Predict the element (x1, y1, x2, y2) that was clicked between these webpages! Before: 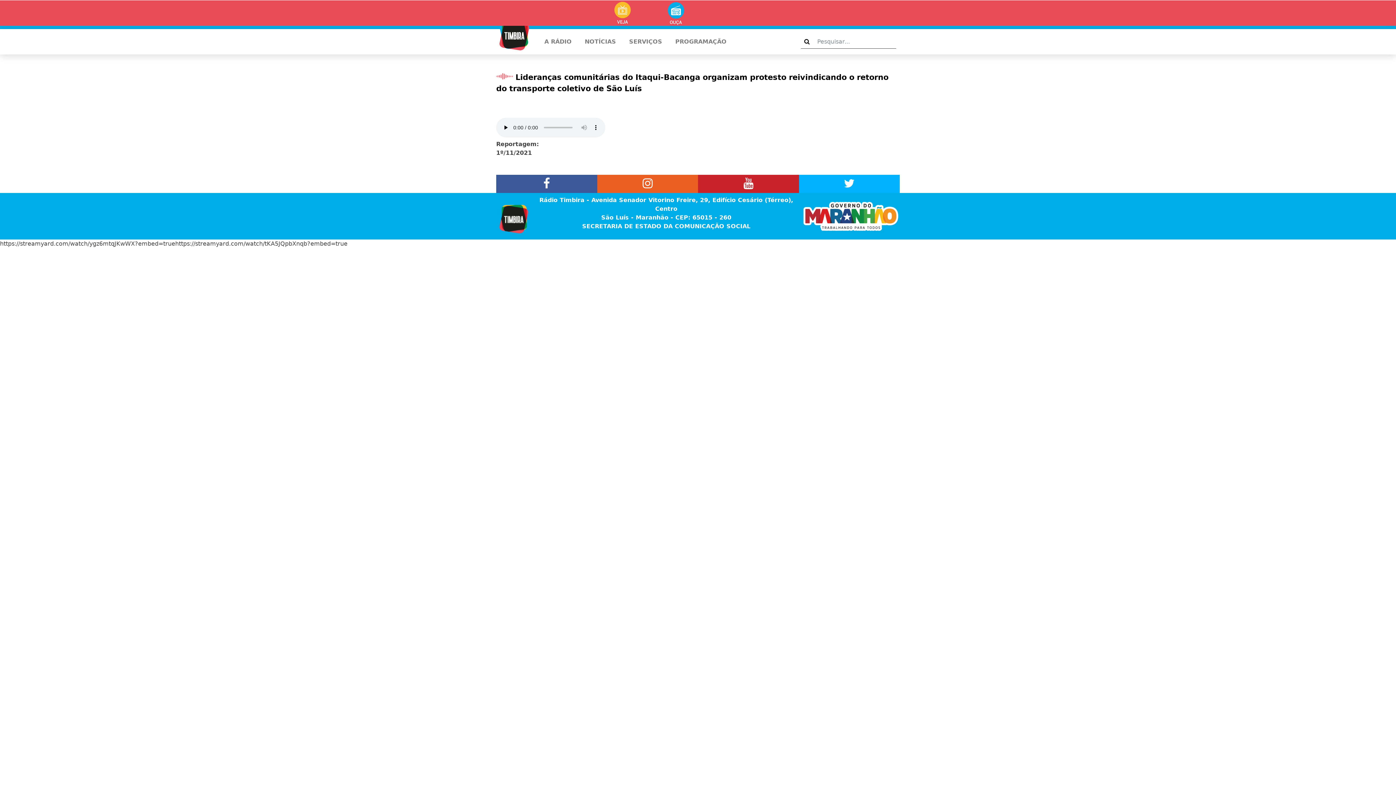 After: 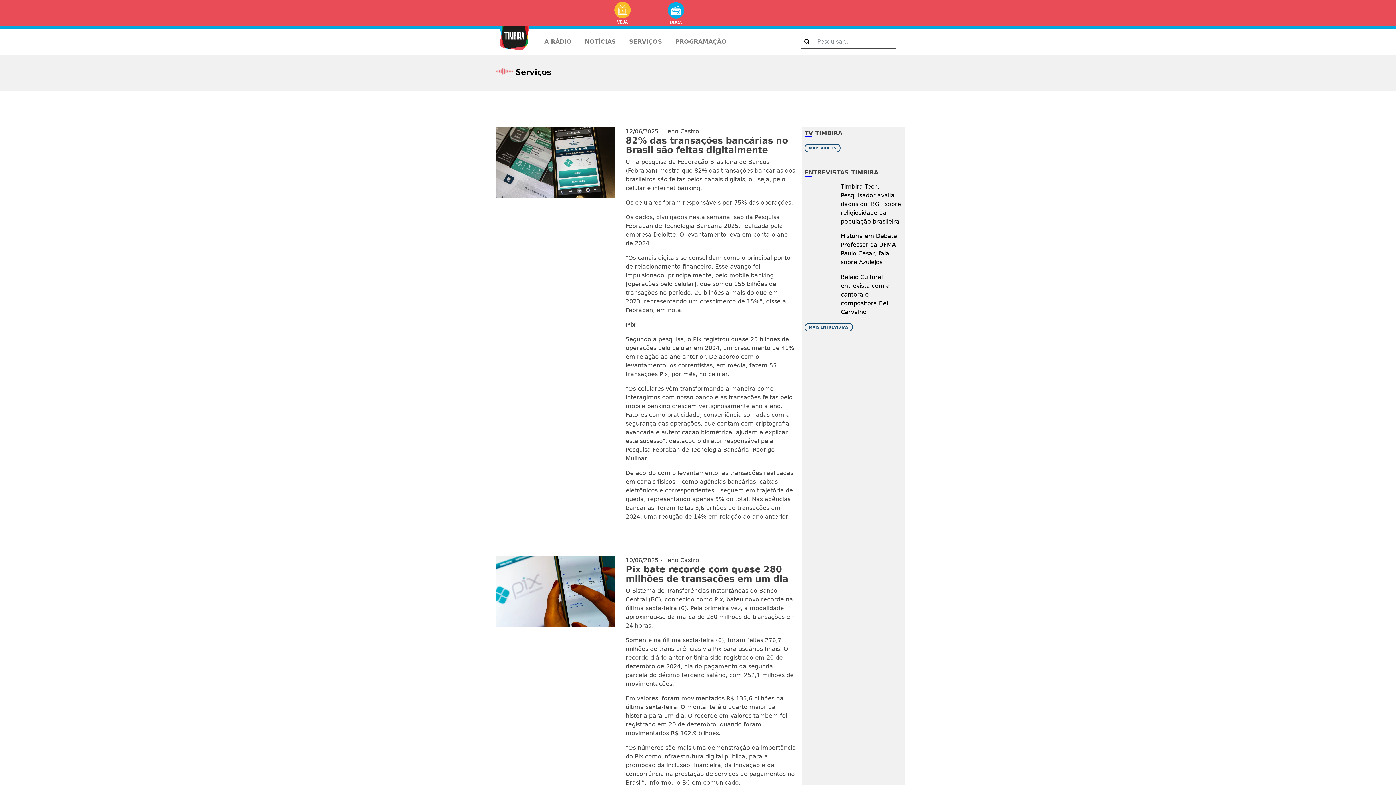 Action: bbox: (626, 34, 665, 49) label: SERVIÇOS